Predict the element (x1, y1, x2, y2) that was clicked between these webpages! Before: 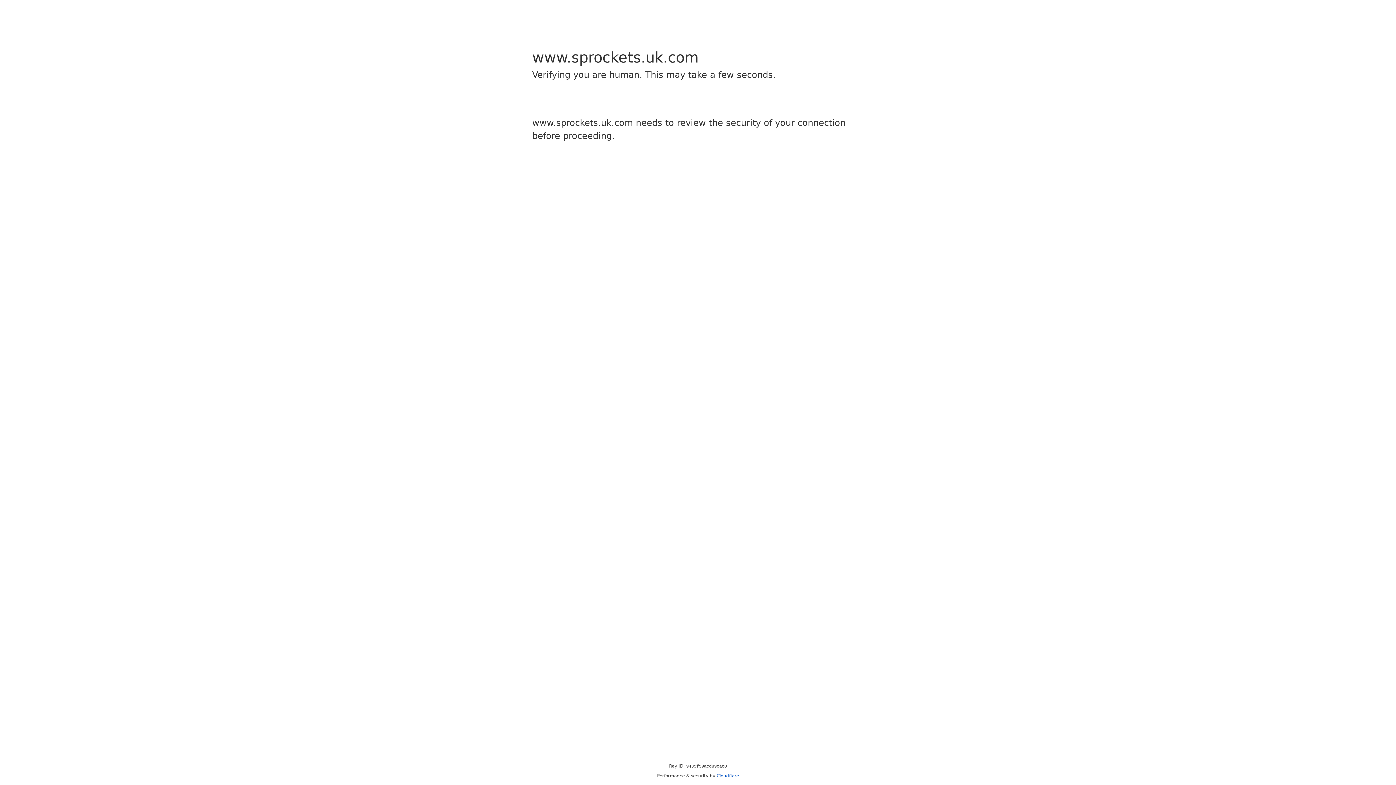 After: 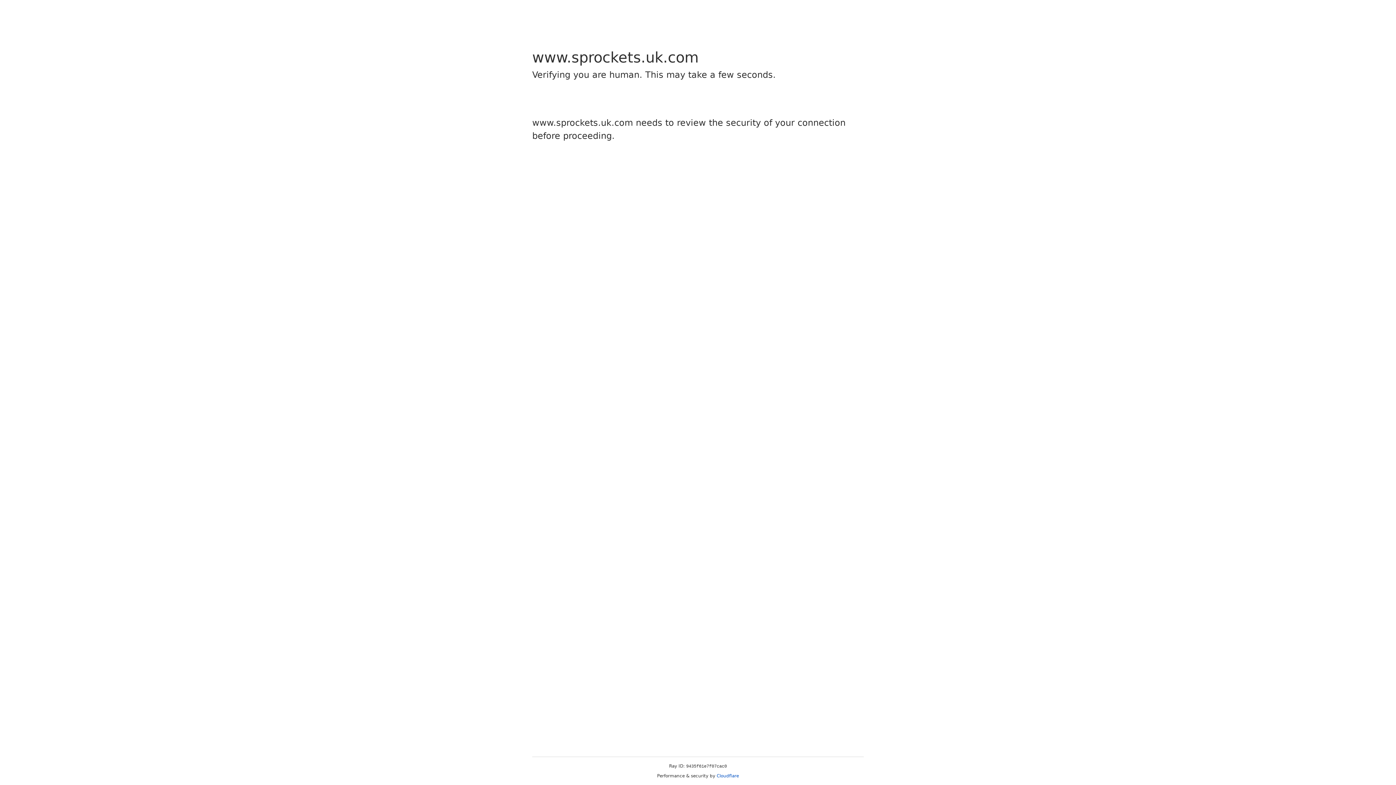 Action: label: Cloudflare bbox: (716, 773, 739, 778)